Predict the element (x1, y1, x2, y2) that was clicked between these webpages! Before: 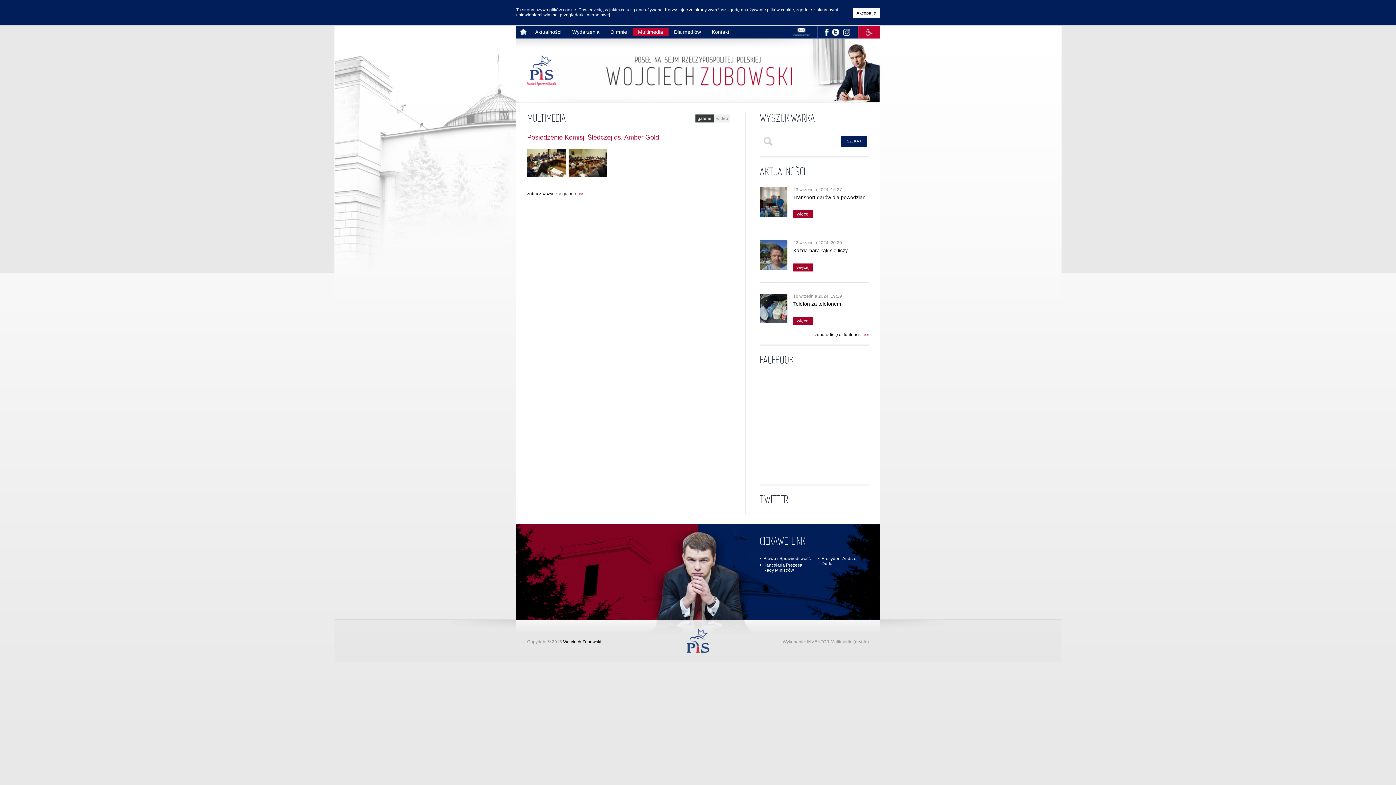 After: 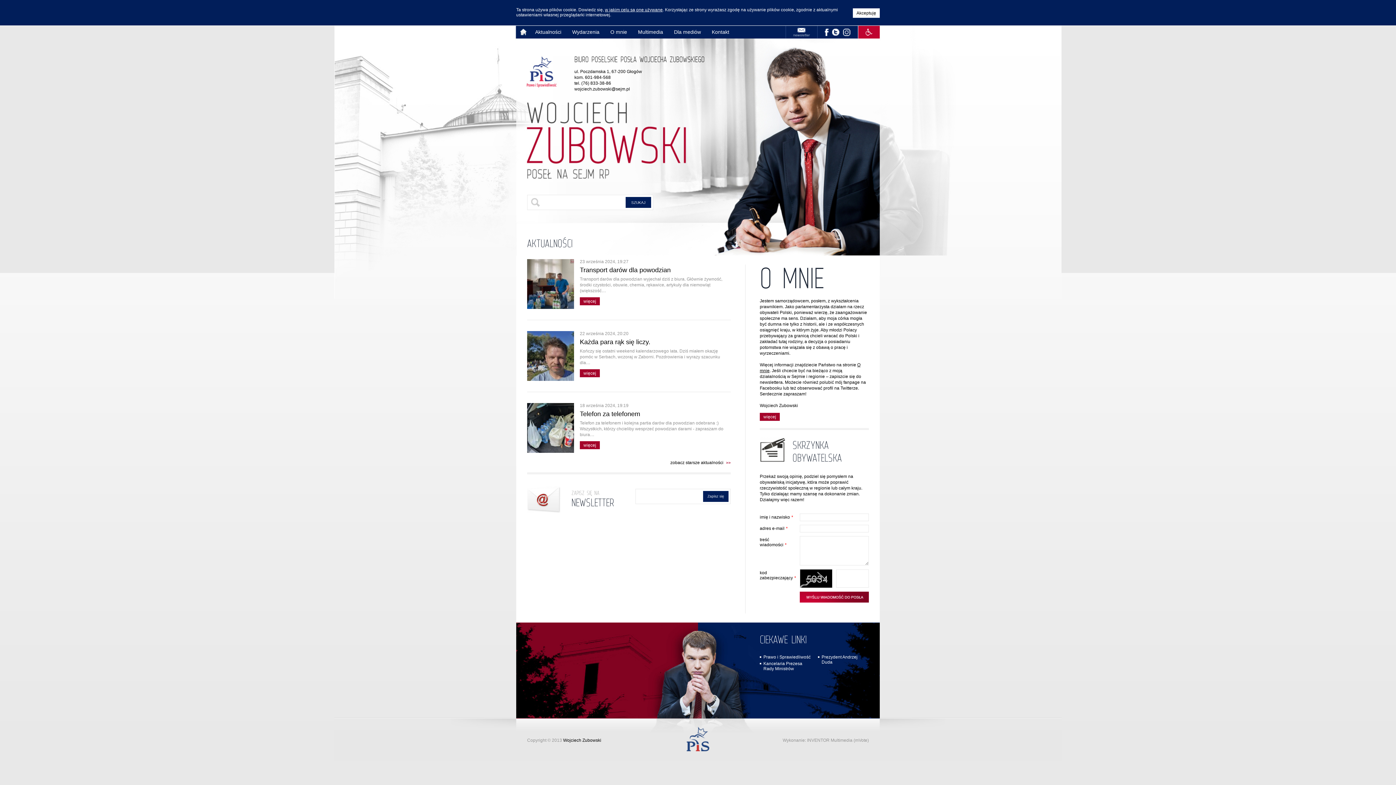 Action: label: Strona główna bbox: (519, 28, 529, 36)